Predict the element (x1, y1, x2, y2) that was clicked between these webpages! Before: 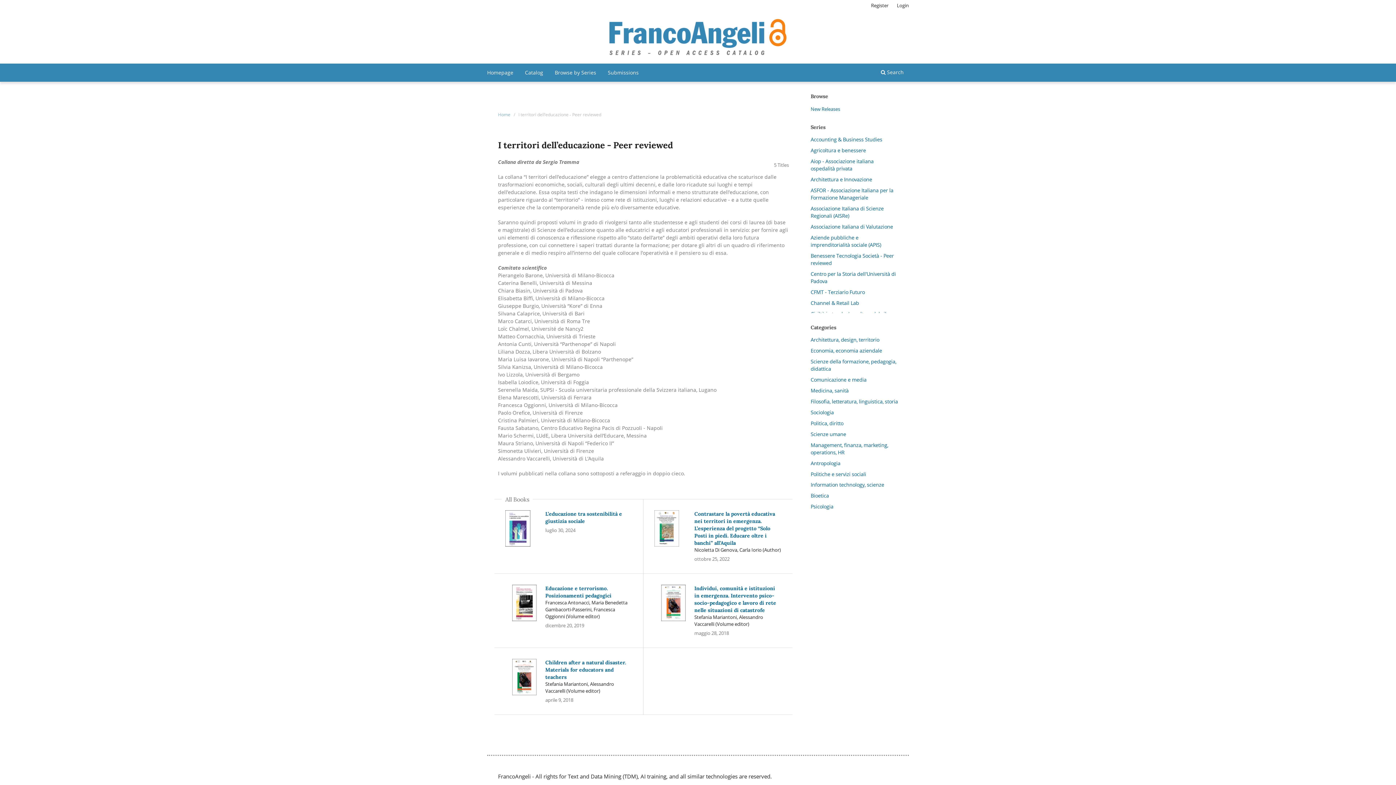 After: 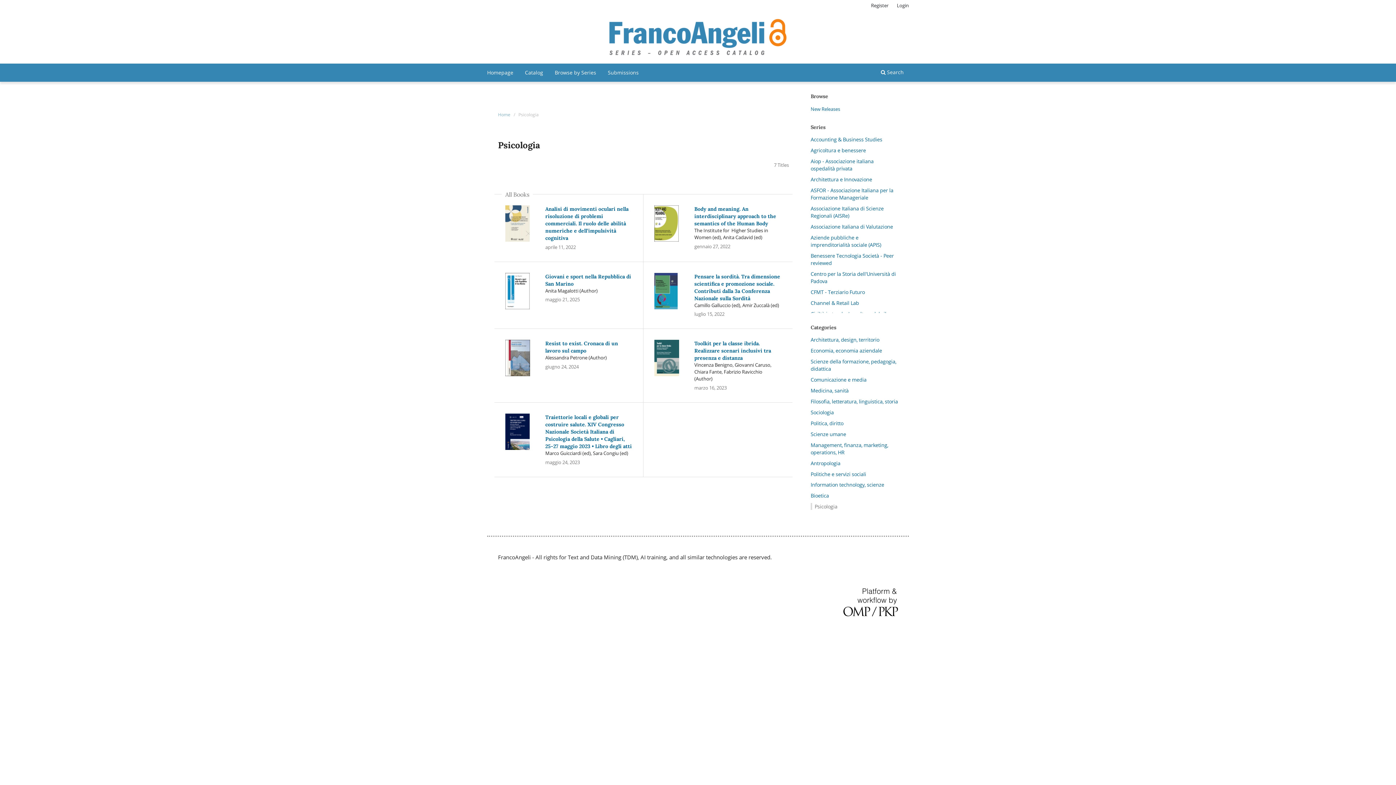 Action: label: Psicologia bbox: (810, 503, 833, 510)